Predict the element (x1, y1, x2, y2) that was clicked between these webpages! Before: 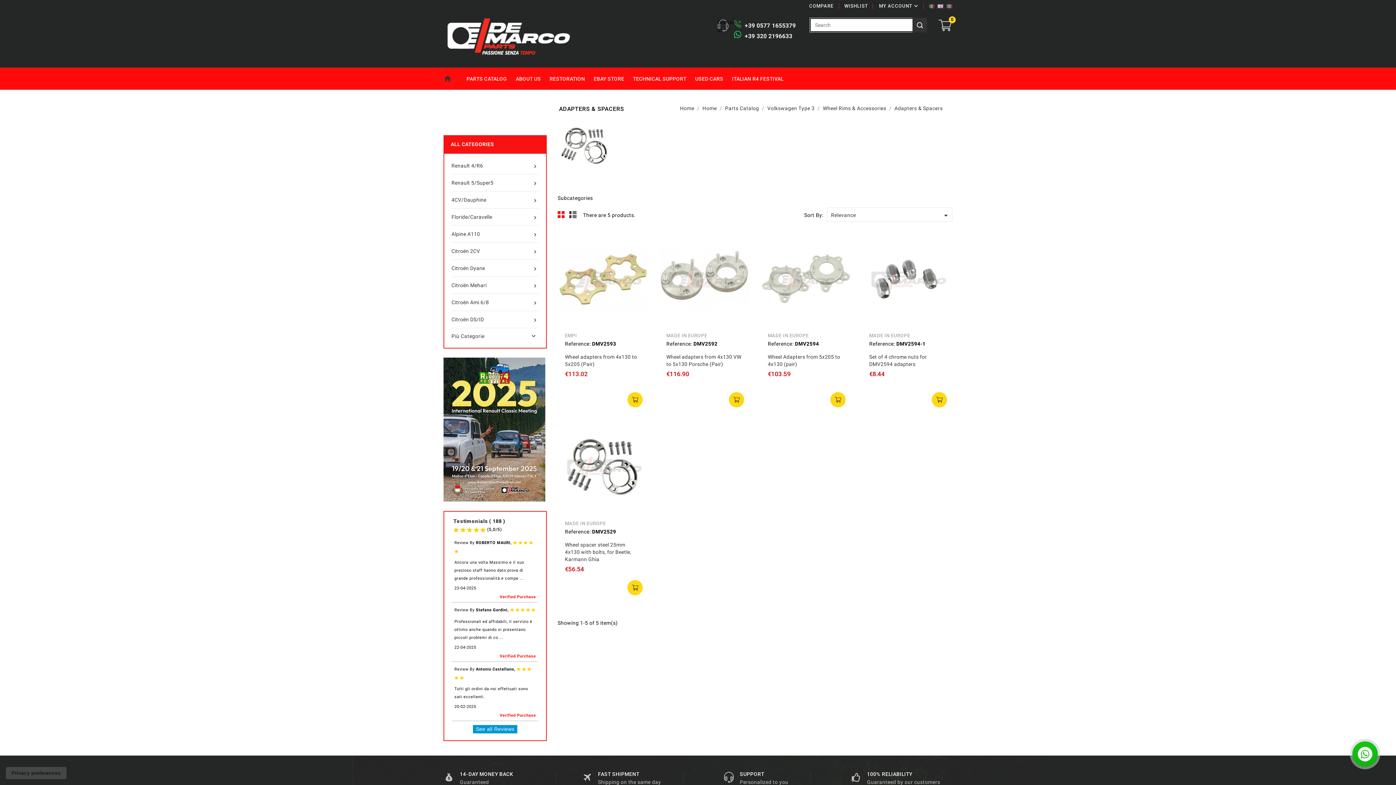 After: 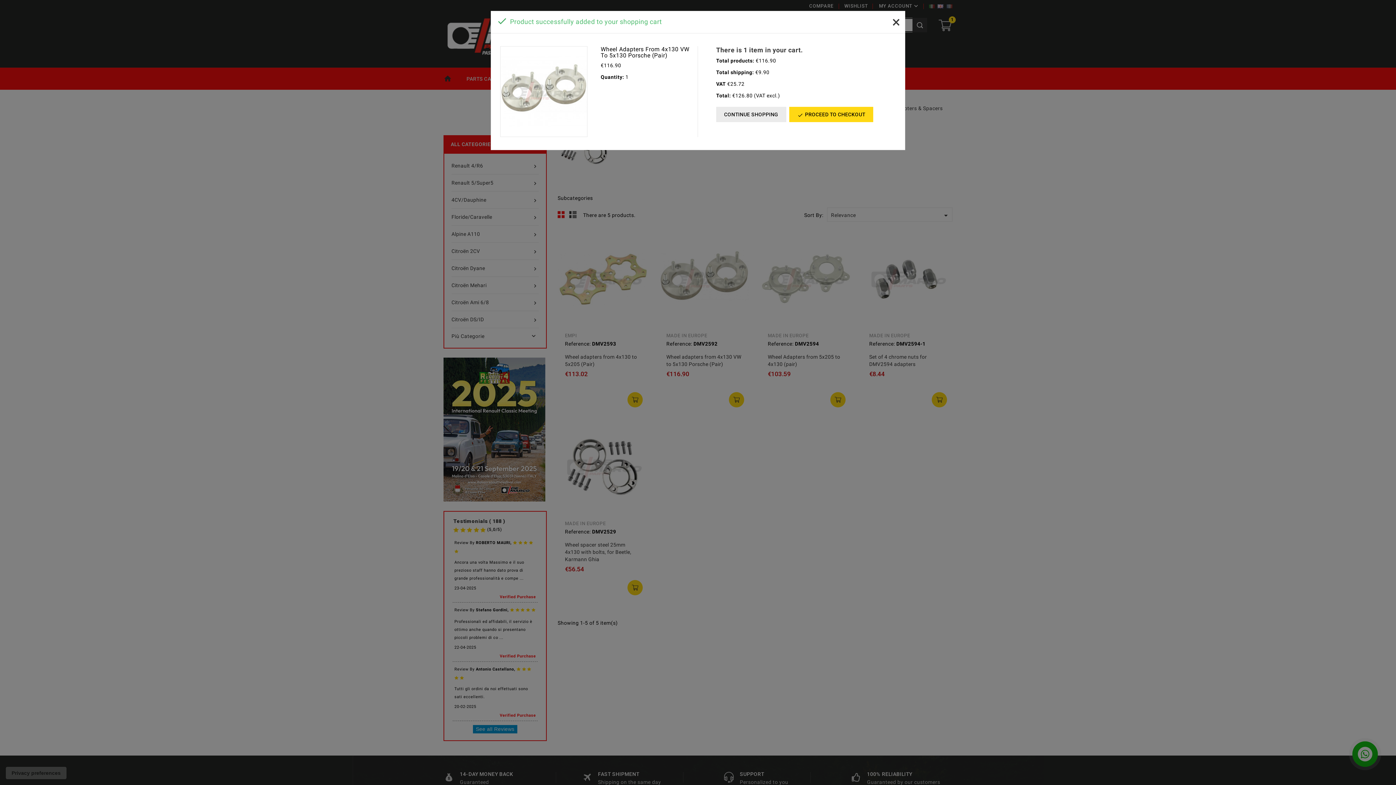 Action: label: ADD TO CART bbox: (729, 392, 744, 407)